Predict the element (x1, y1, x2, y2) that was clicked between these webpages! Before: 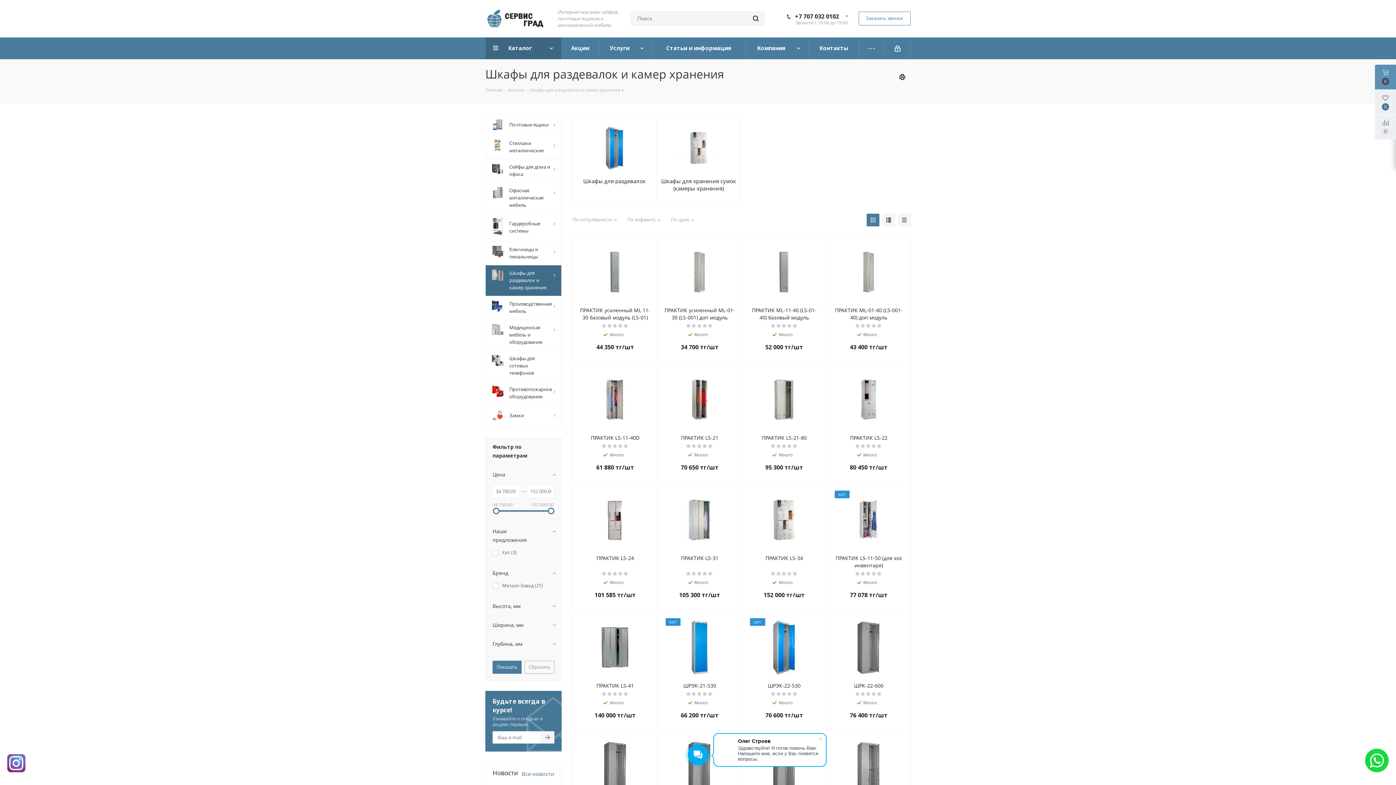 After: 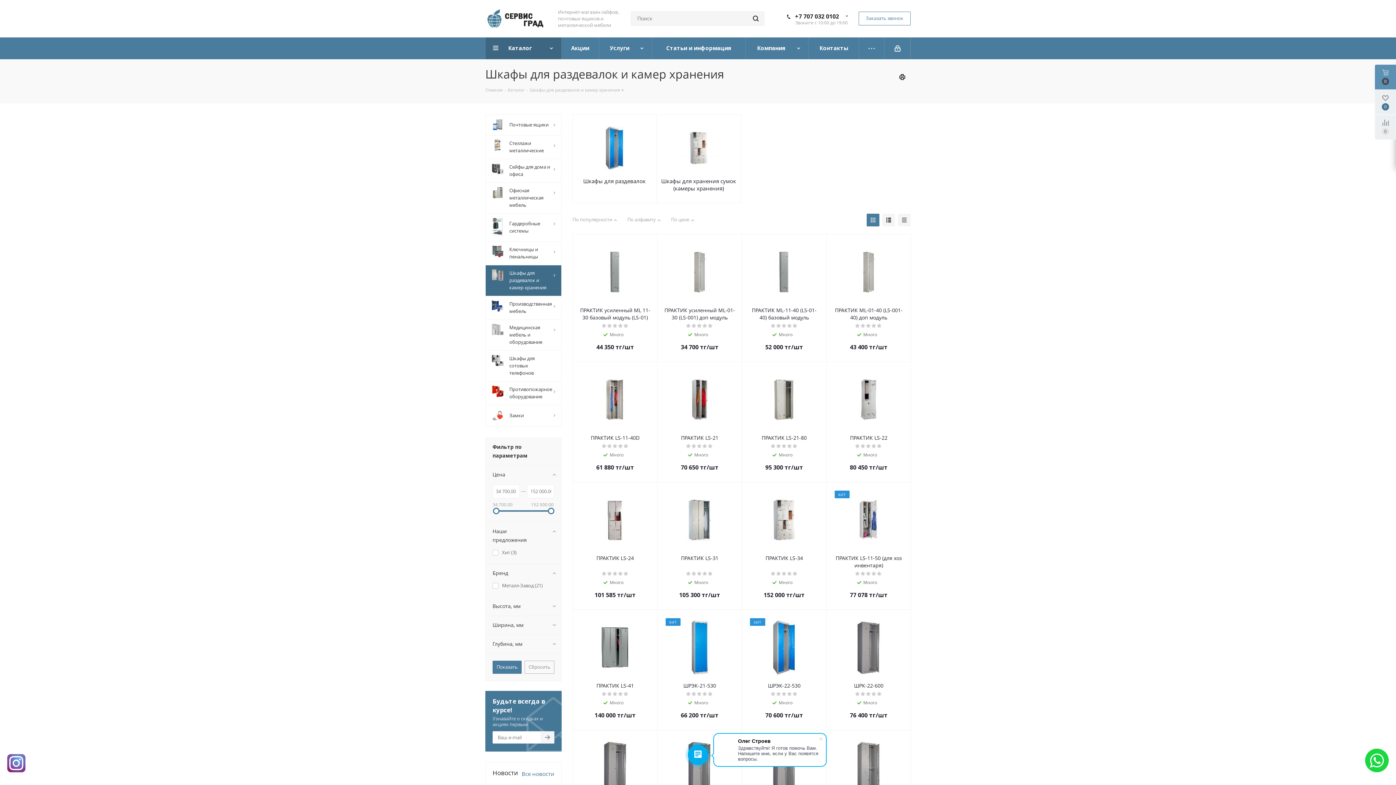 Action: label: 	Шкафы для раздевалок и камер хранения bbox: (485, 265, 561, 296)